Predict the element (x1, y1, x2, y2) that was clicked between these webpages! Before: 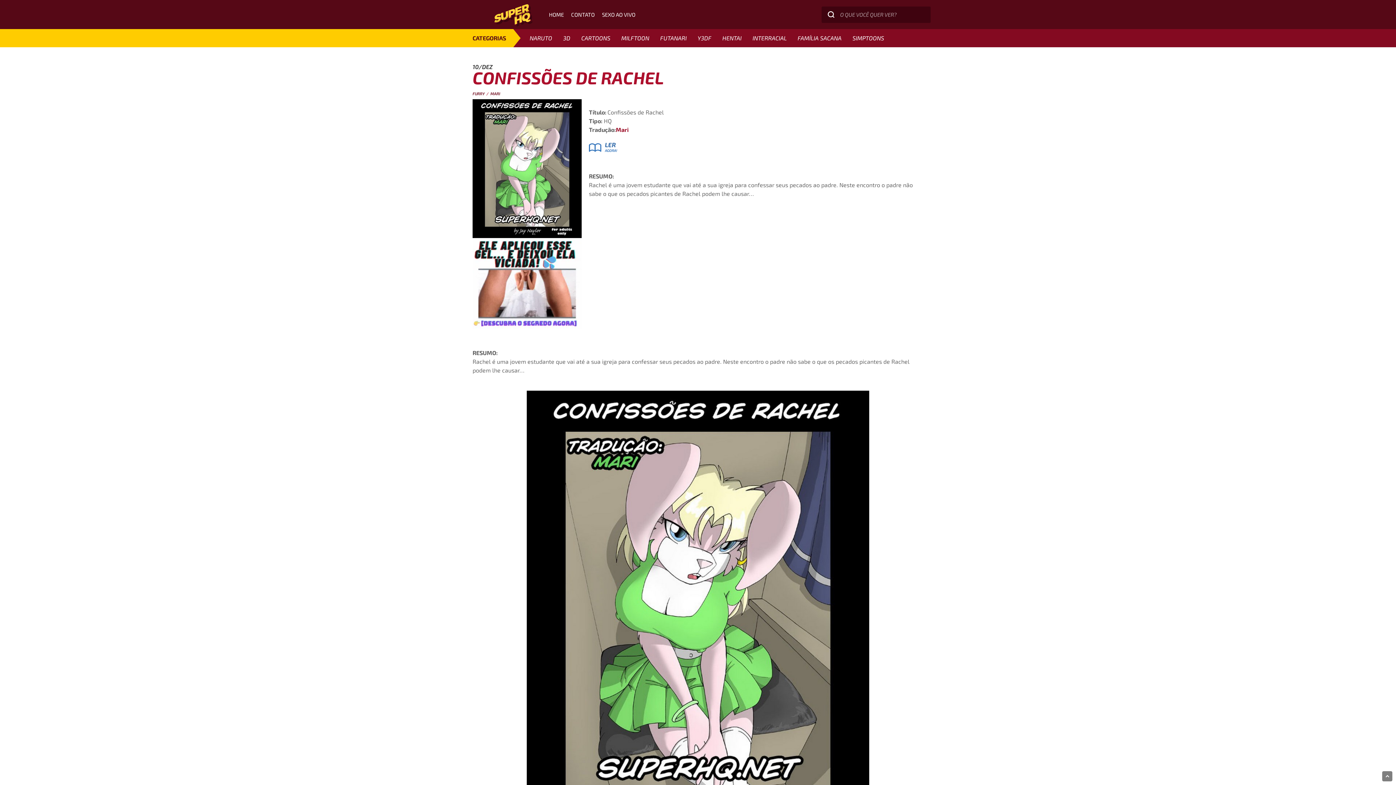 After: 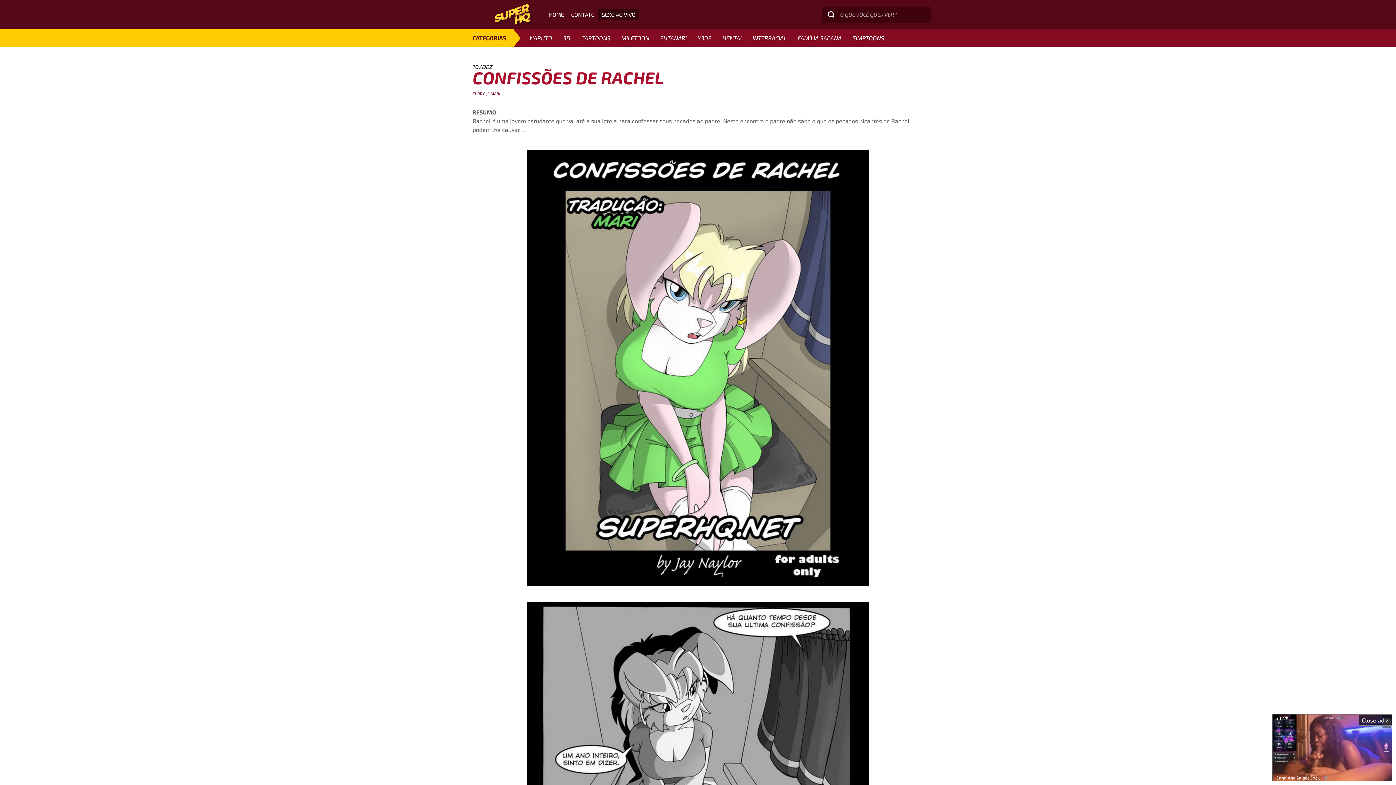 Action: label: SEXO AO VIVO bbox: (598, 8, 639, 20)